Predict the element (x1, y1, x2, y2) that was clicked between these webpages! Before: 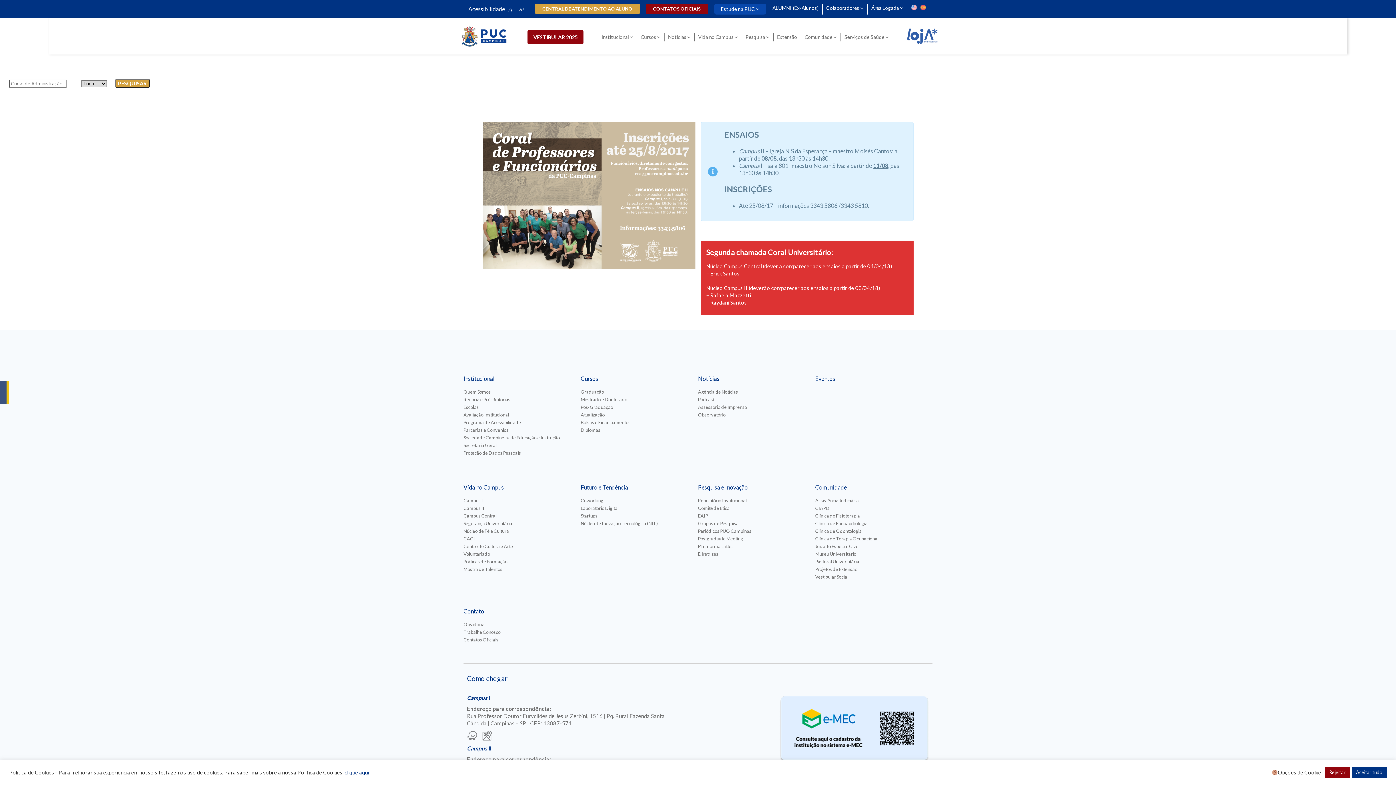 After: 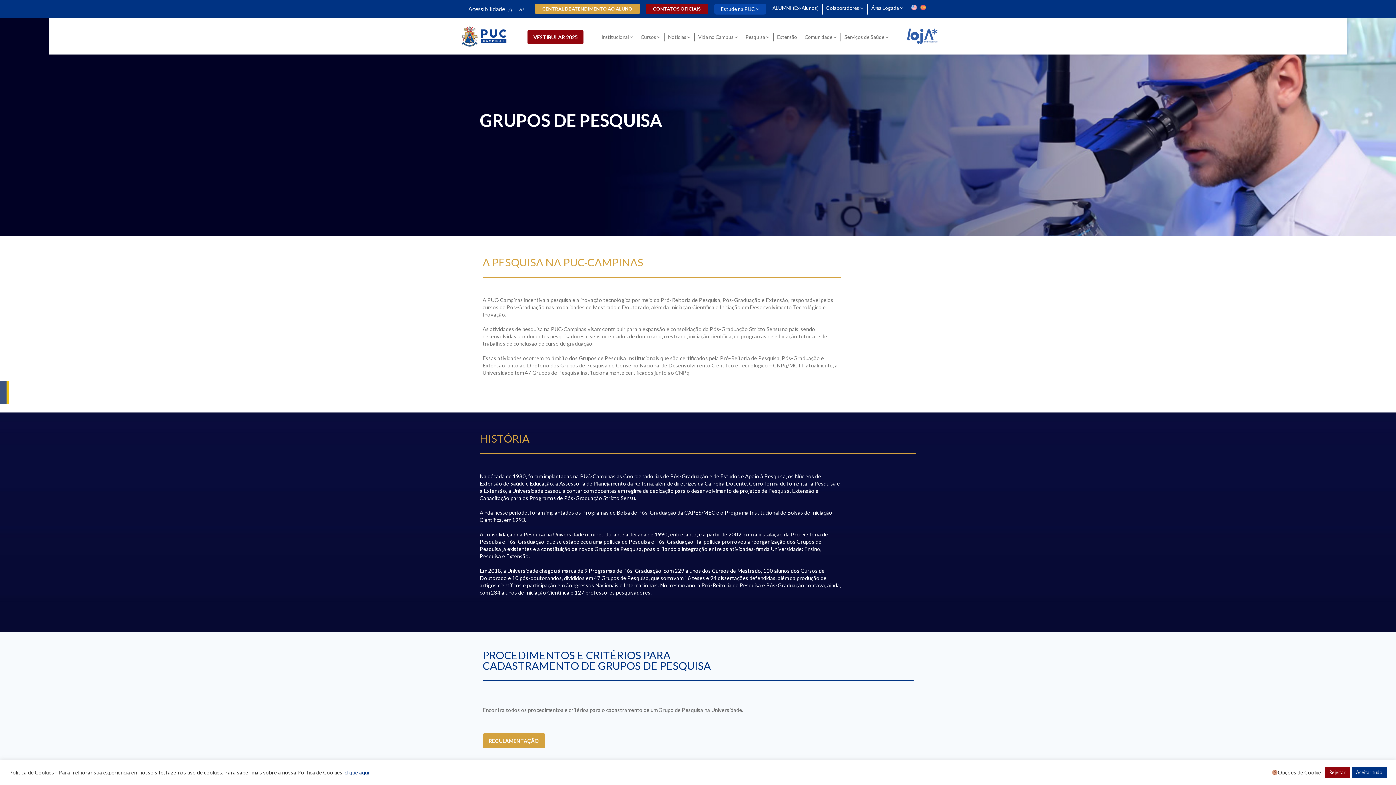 Action: bbox: (698, 518, 738, 528) label: Grupos de Pesquisa